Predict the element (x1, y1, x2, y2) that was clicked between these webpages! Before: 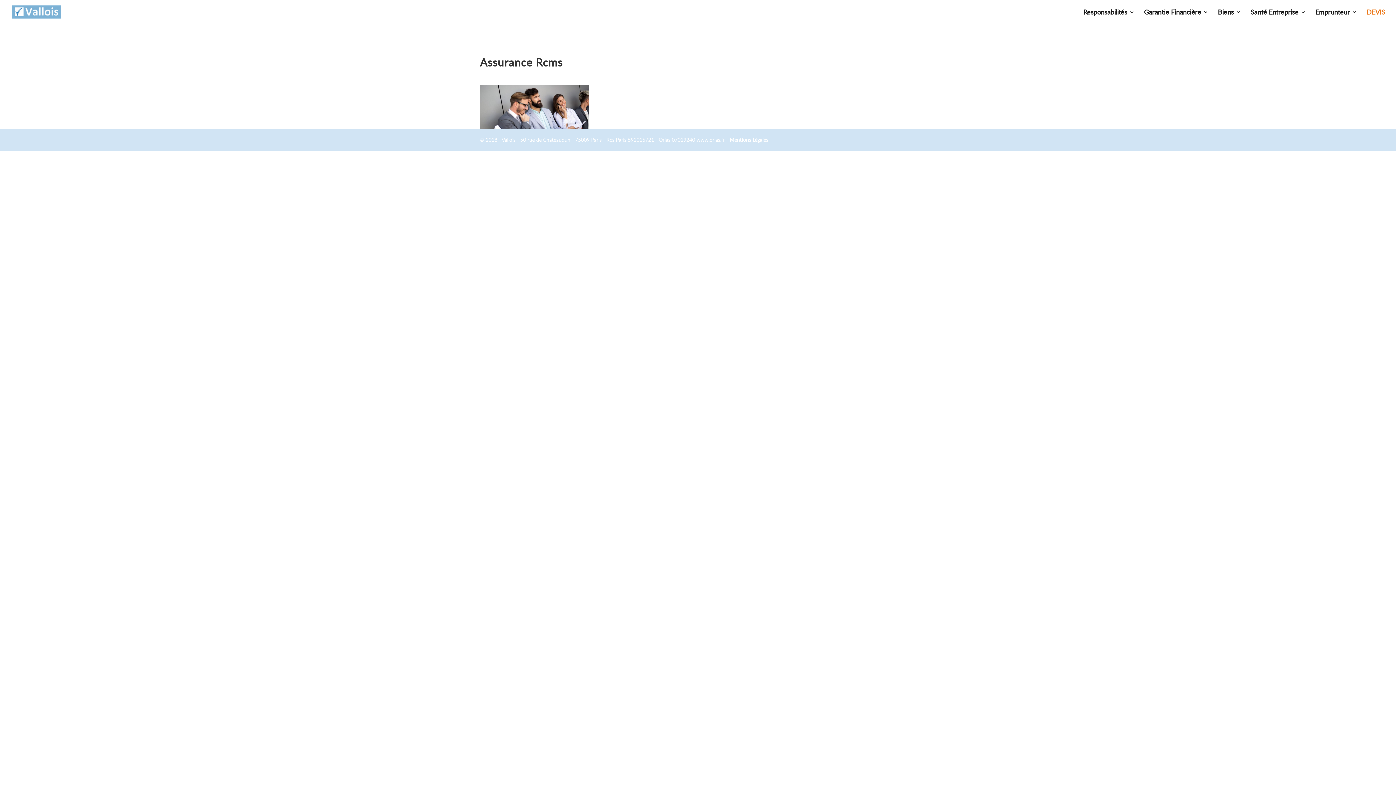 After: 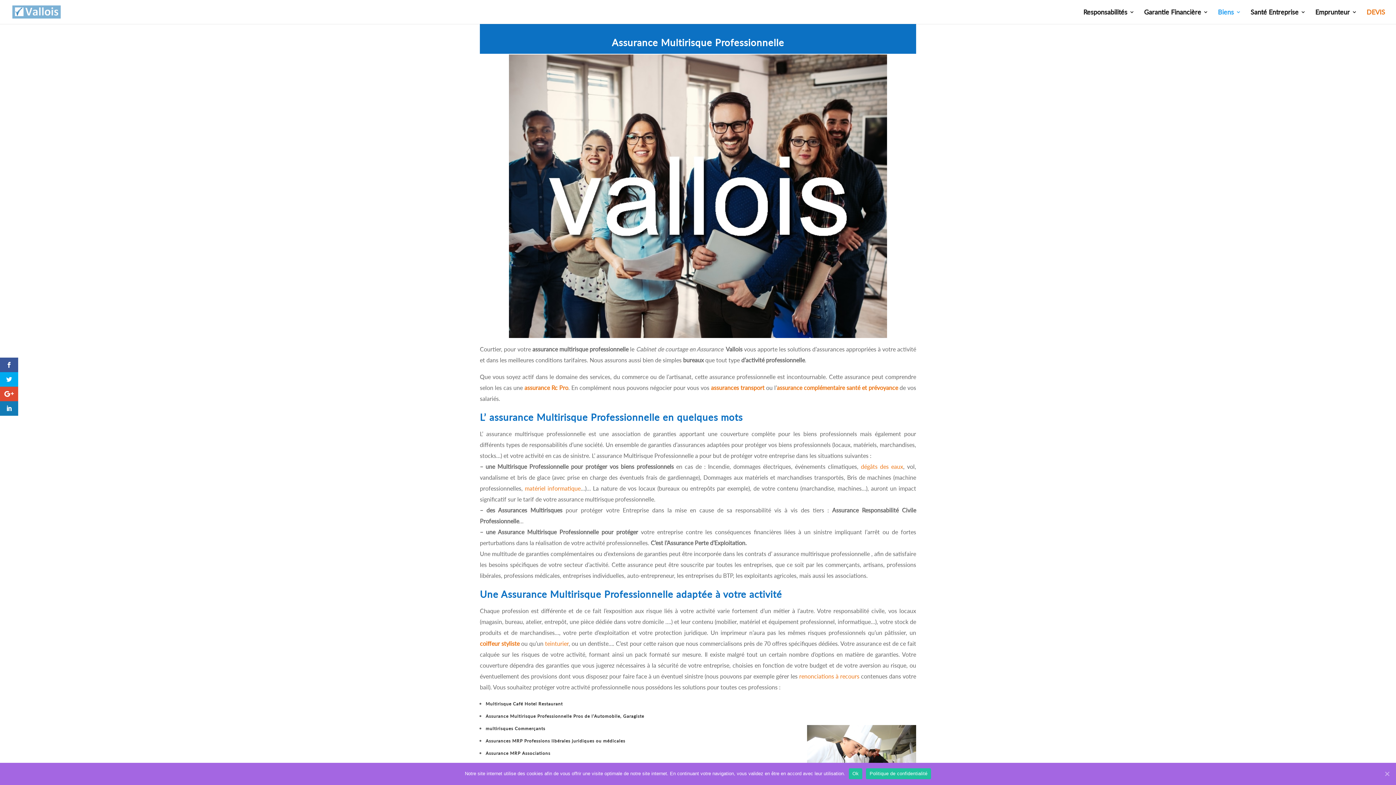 Action: label: Biens bbox: (1218, 9, 1241, 24)